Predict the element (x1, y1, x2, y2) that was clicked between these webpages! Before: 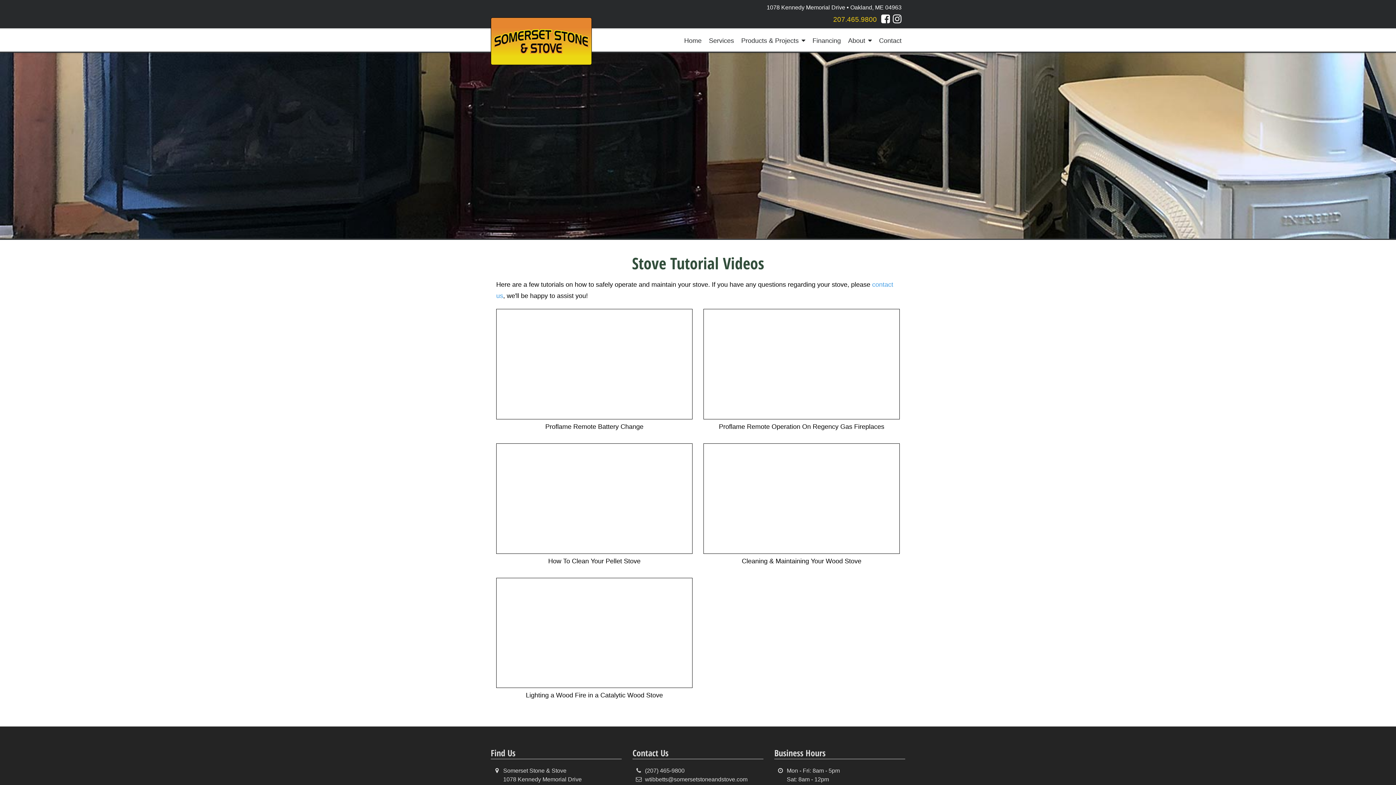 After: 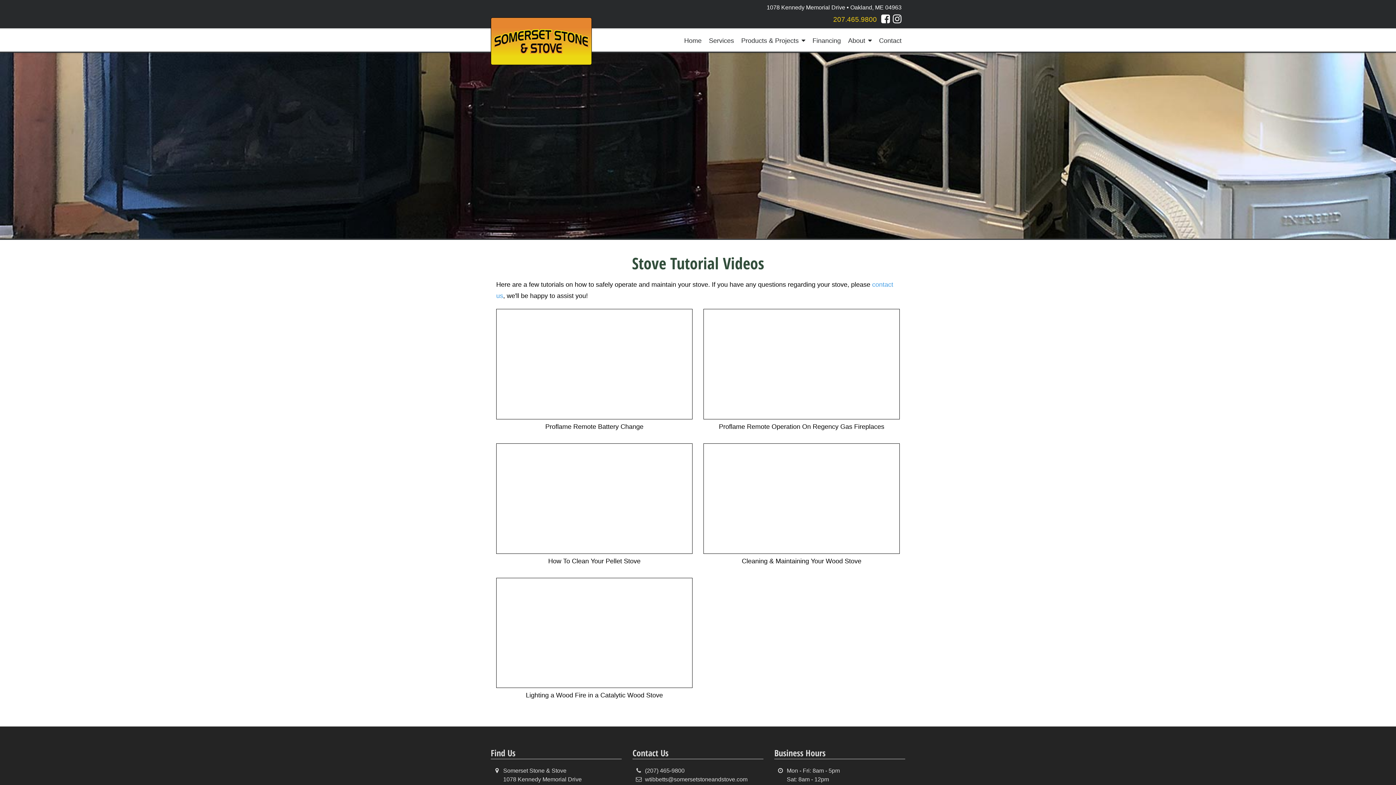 Action: bbox: (893, 13, 901, 24) label: This link opens in a new tab.